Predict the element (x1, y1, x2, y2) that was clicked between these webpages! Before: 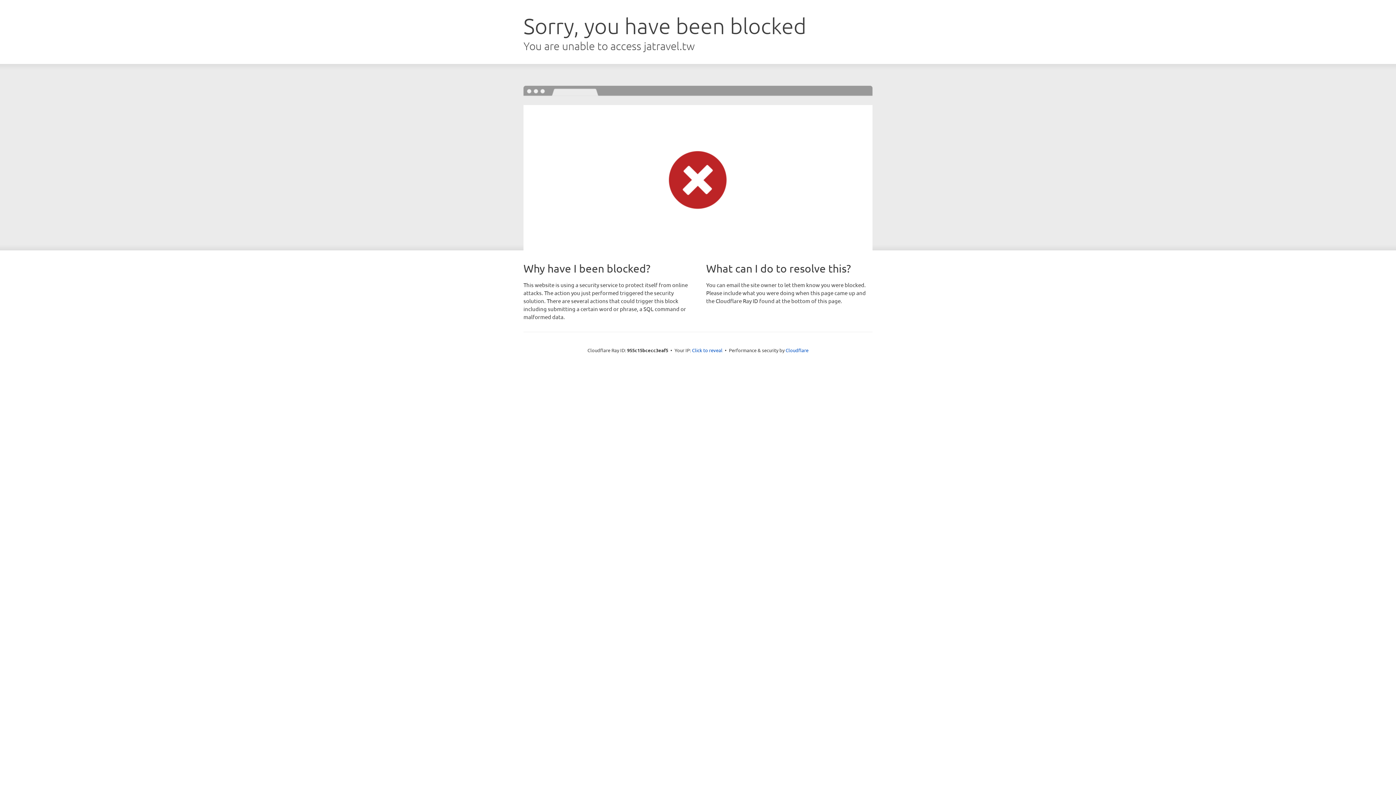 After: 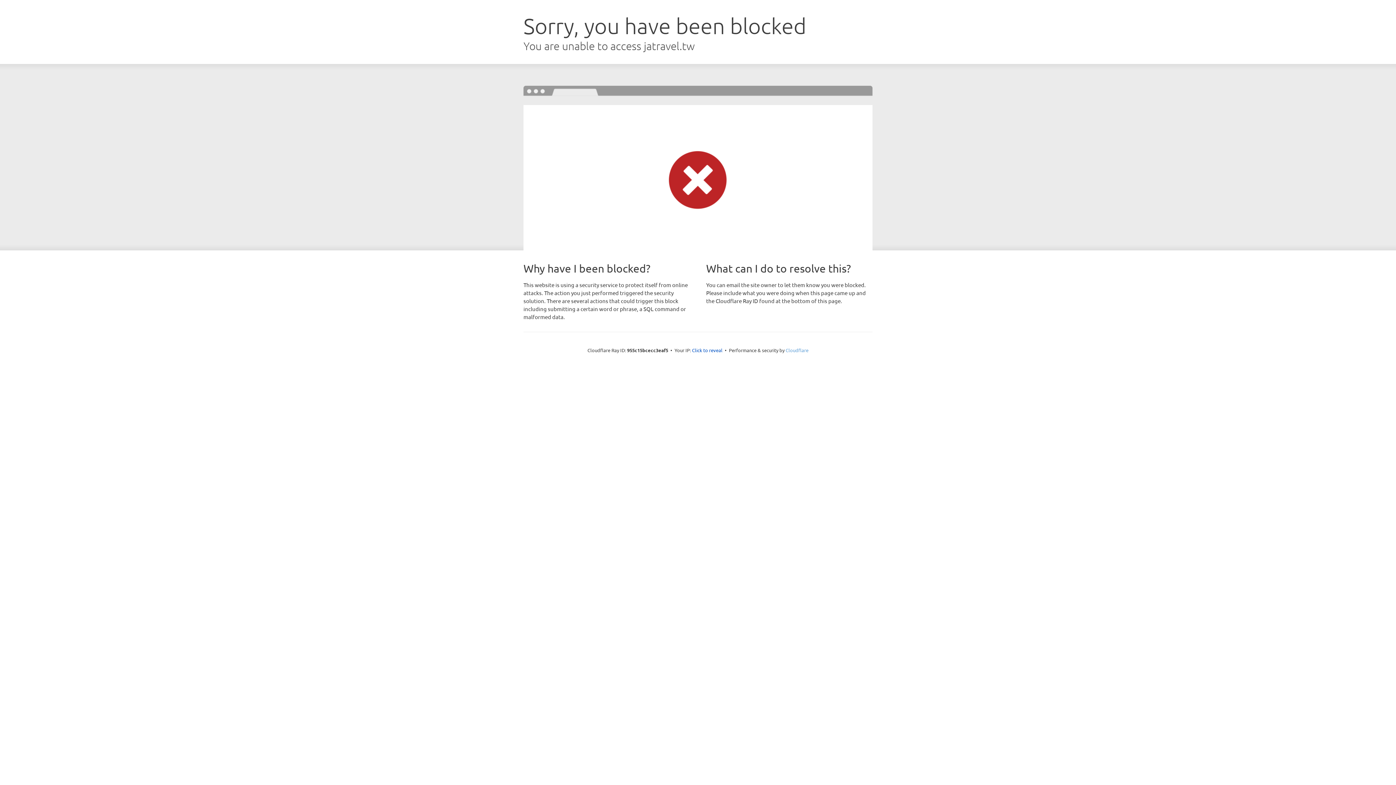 Action: label: Cloudflare bbox: (785, 347, 808, 353)